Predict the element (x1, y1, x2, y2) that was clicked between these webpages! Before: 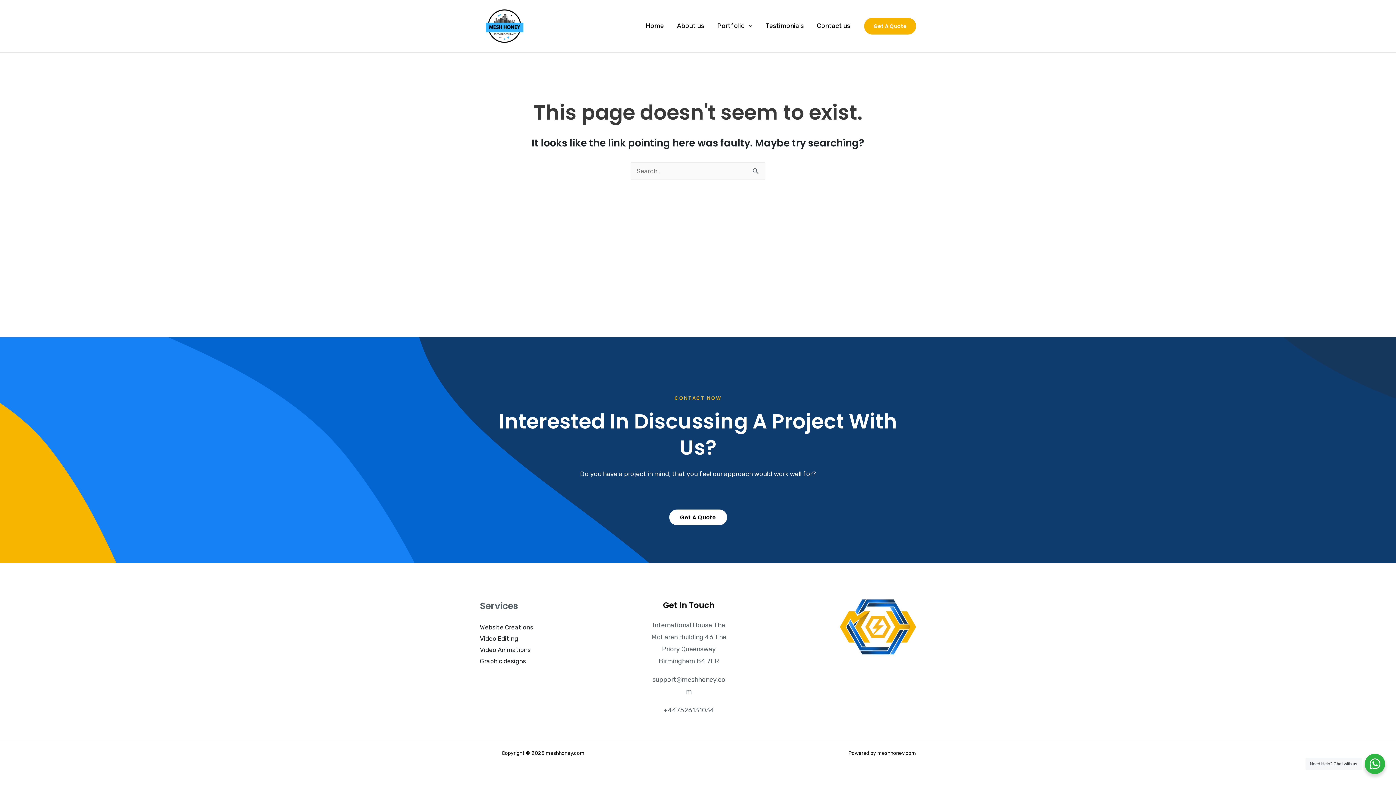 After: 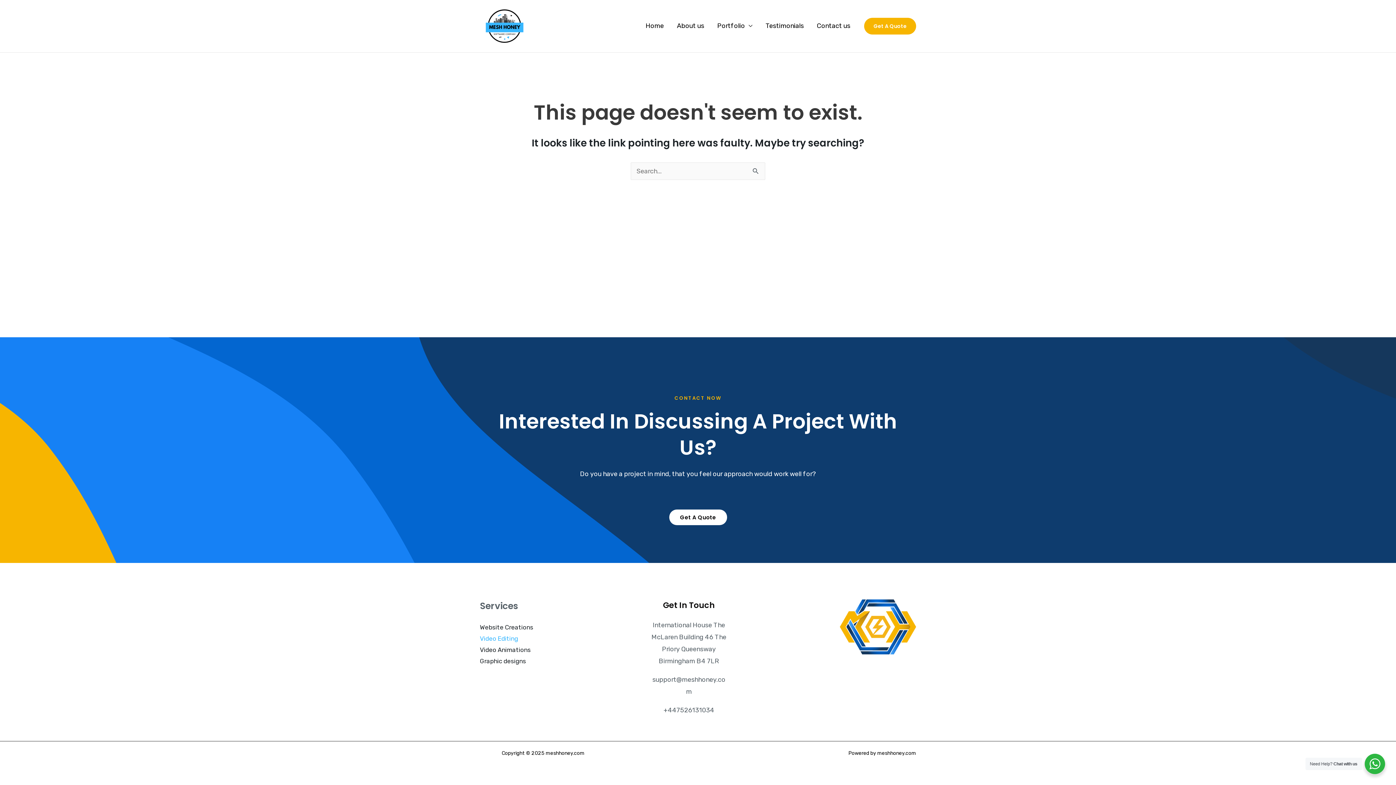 Action: label: Video Editing bbox: (480, 635, 518, 642)